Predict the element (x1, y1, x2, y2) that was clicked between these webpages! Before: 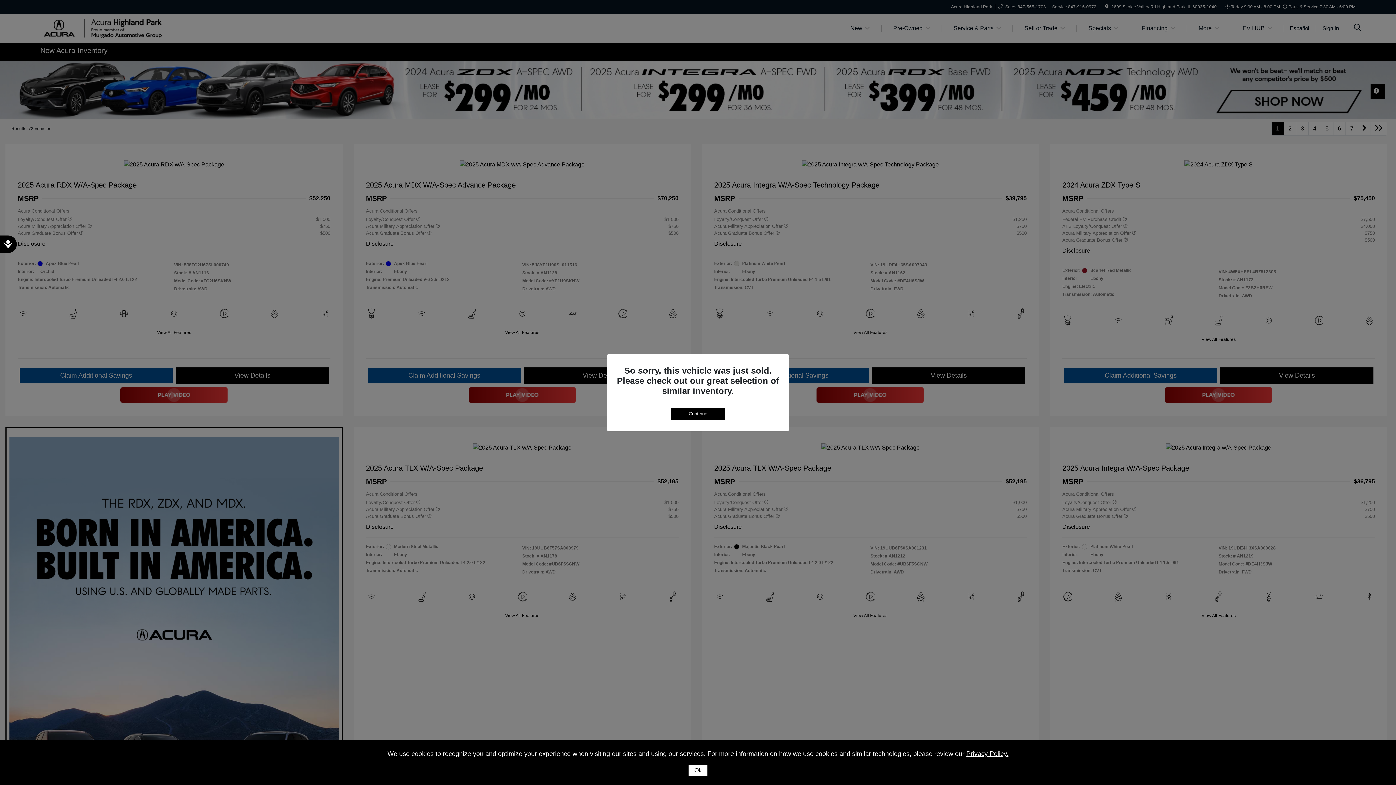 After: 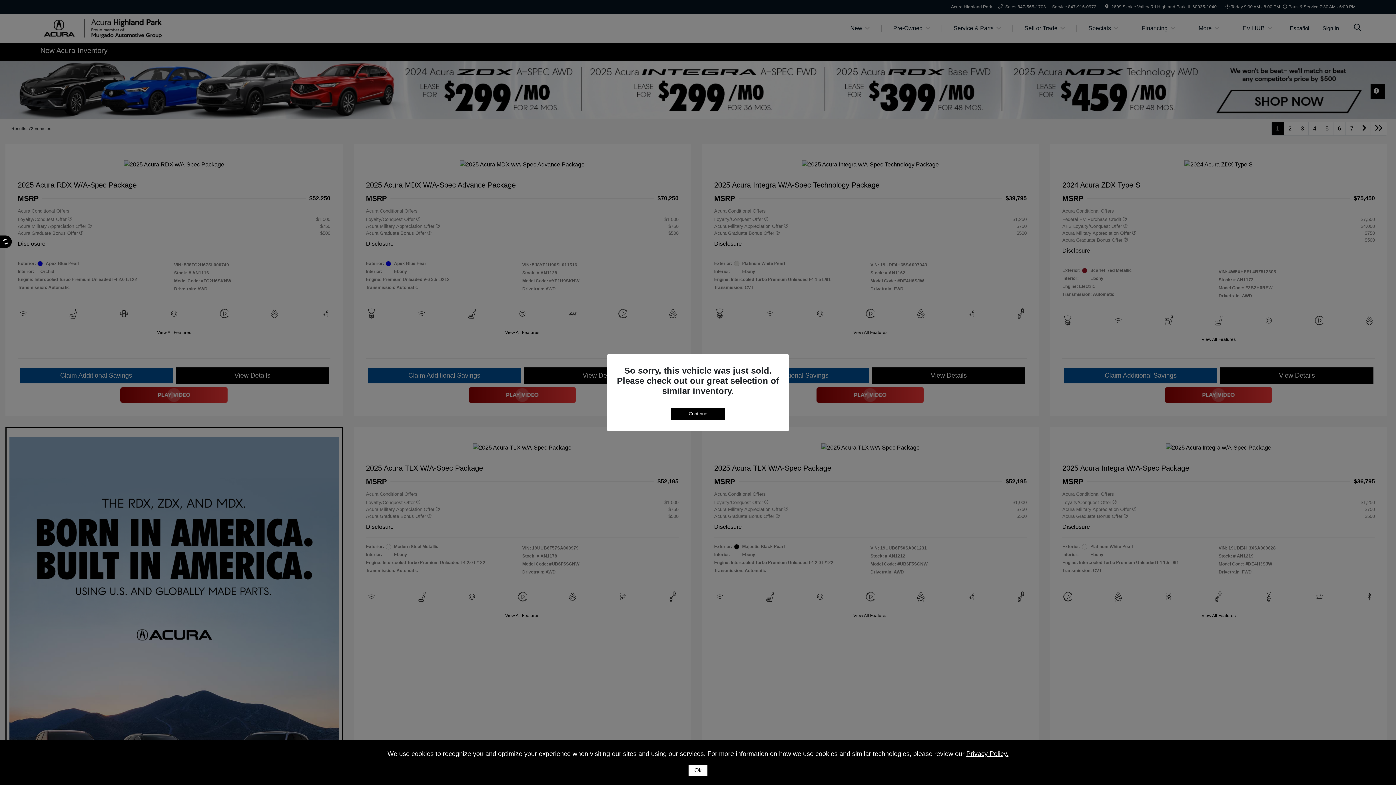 Action: label: Accessibility bbox: (0, 235, 16, 253)